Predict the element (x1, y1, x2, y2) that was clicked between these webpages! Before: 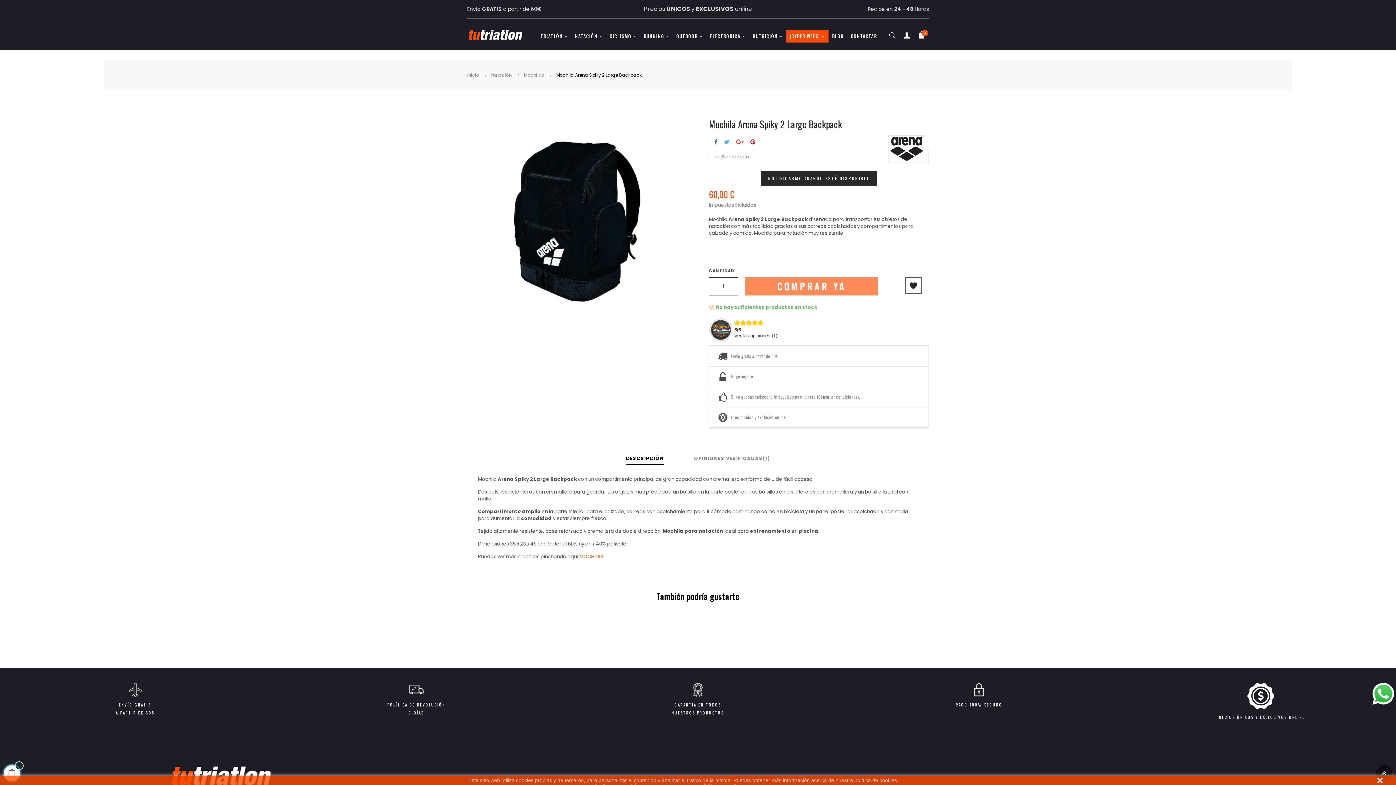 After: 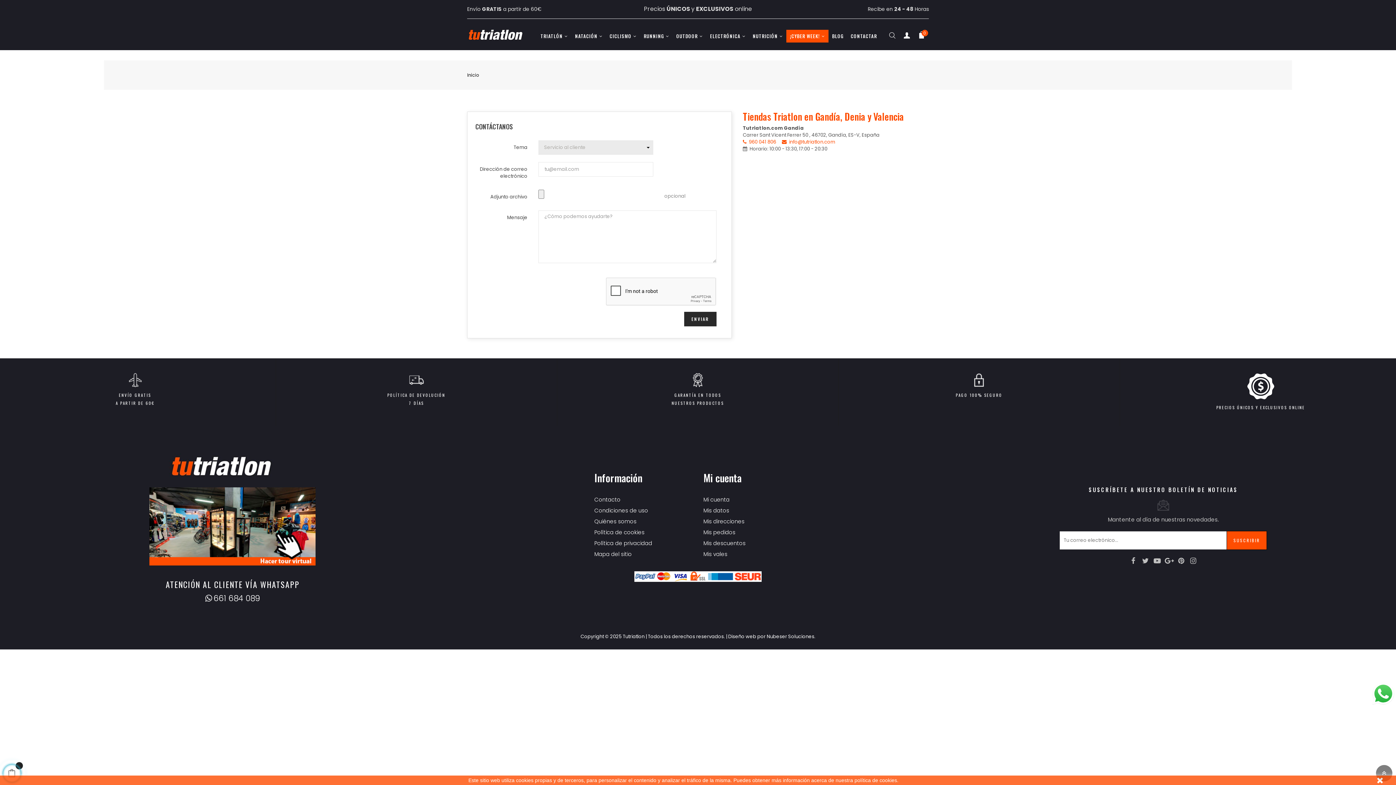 Action: label: CONTACTAR bbox: (847, 29, 880, 42)